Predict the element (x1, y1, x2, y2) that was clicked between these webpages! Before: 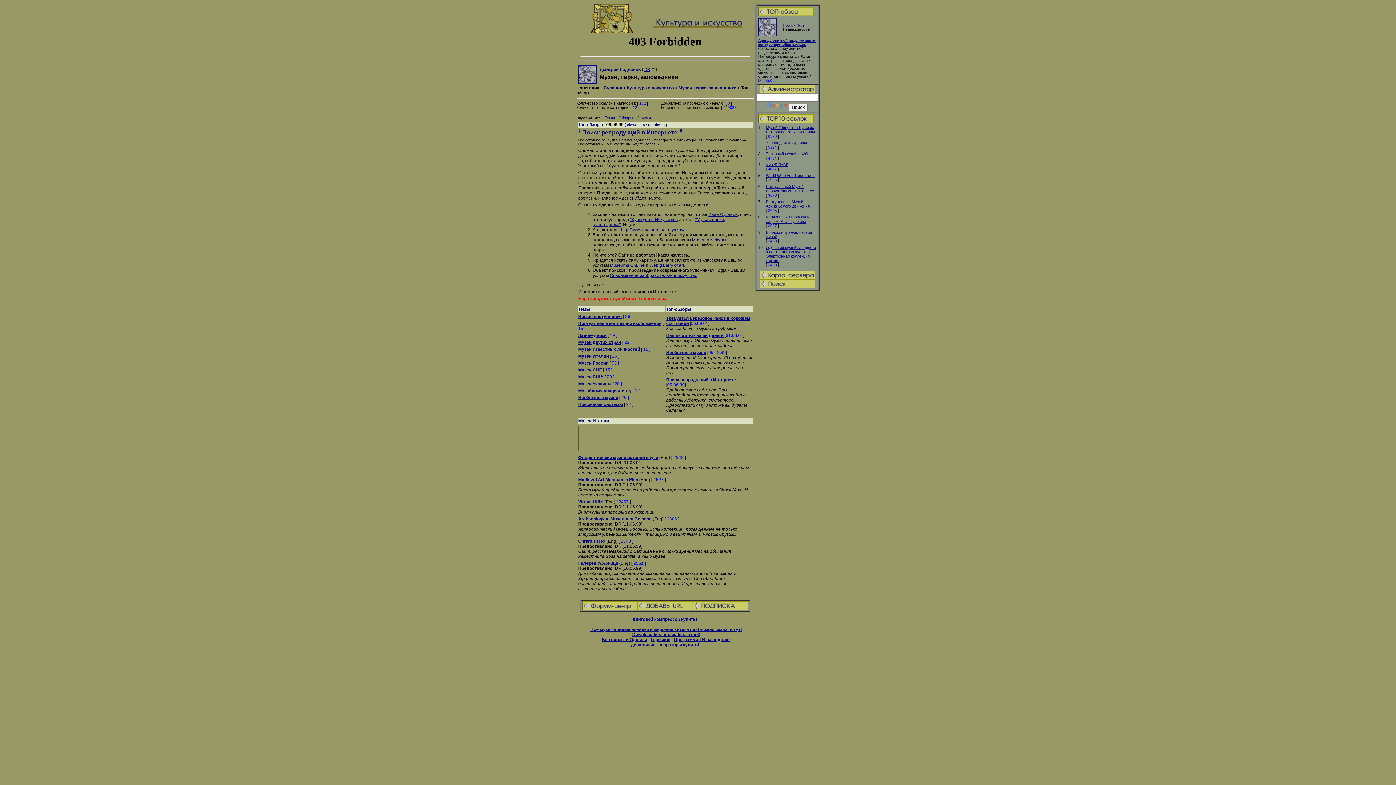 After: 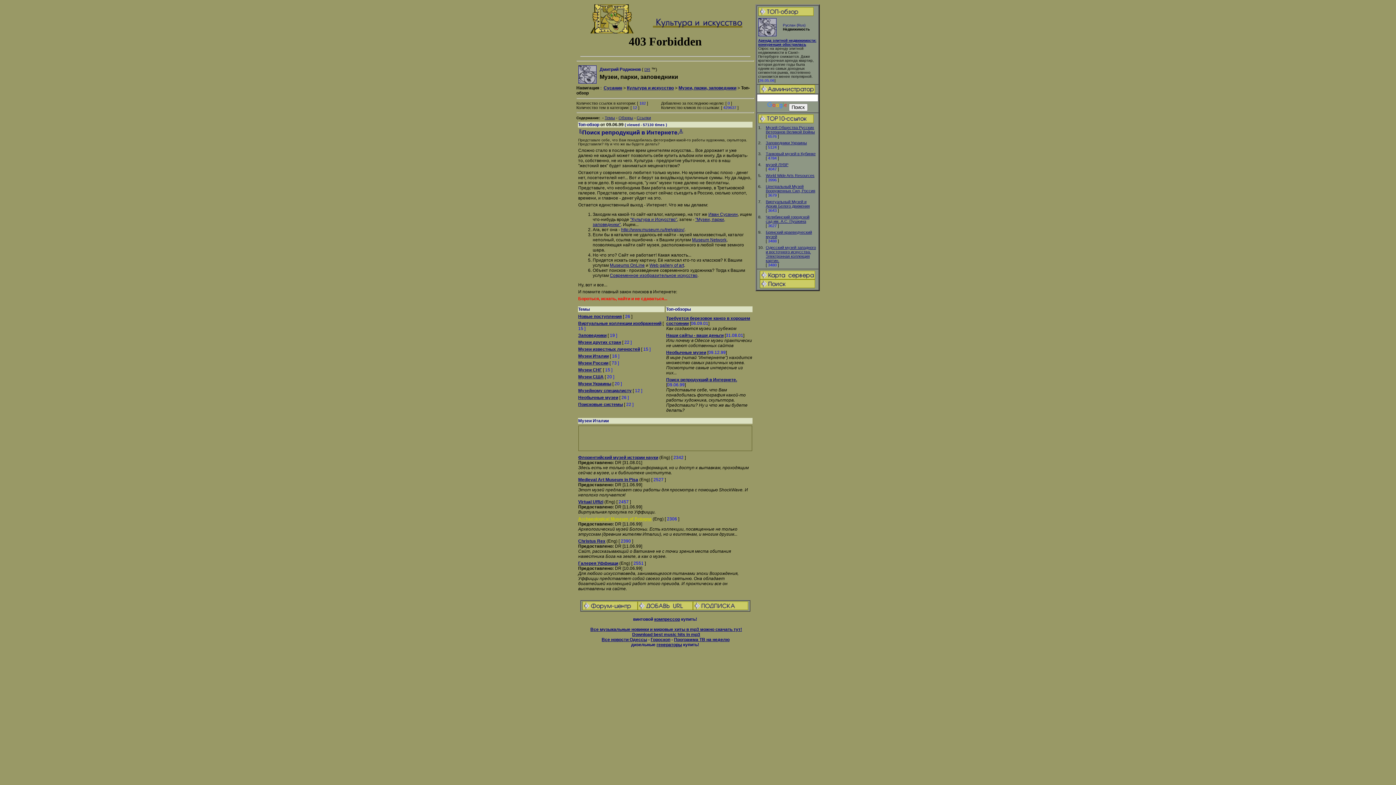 Action: label: Archaeological Museum of Bologna bbox: (578, 516, 651, 521)